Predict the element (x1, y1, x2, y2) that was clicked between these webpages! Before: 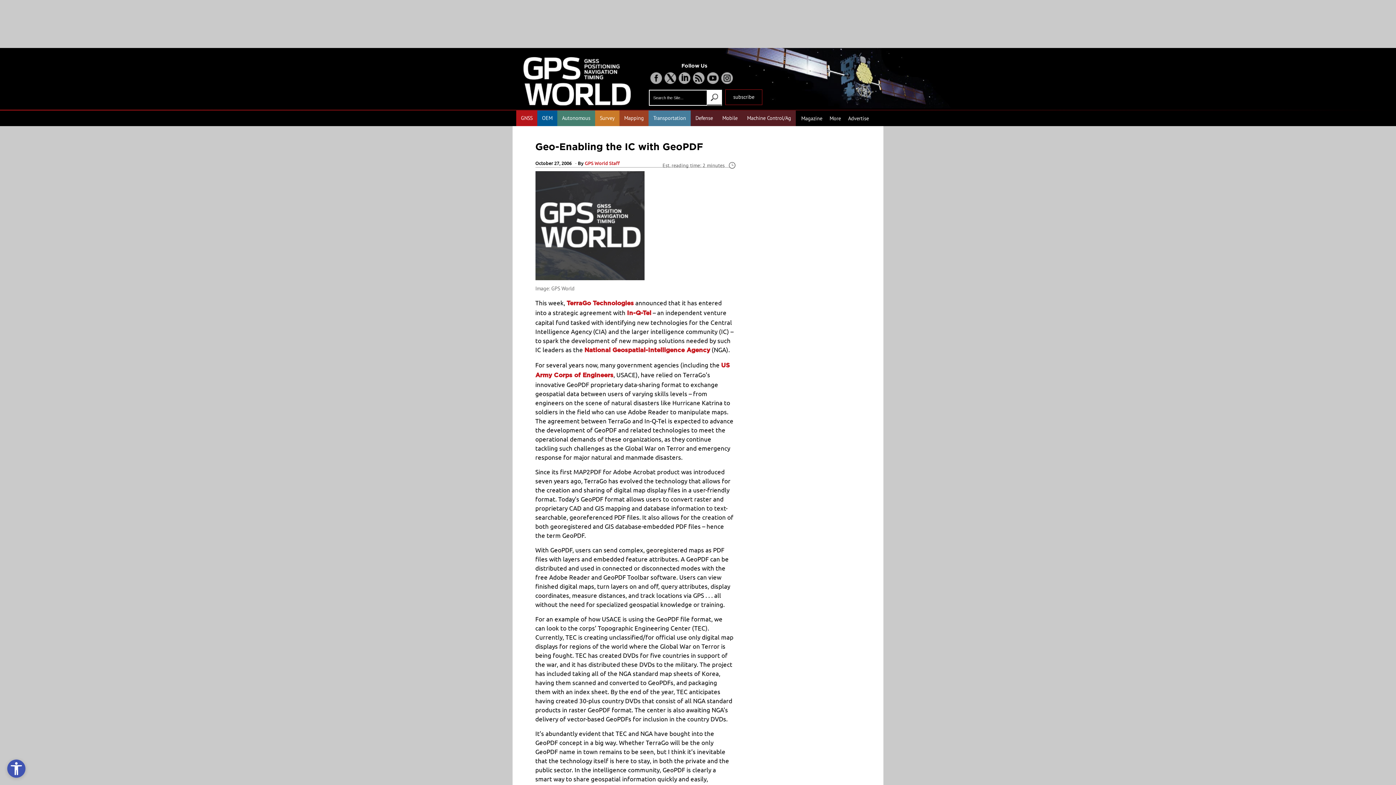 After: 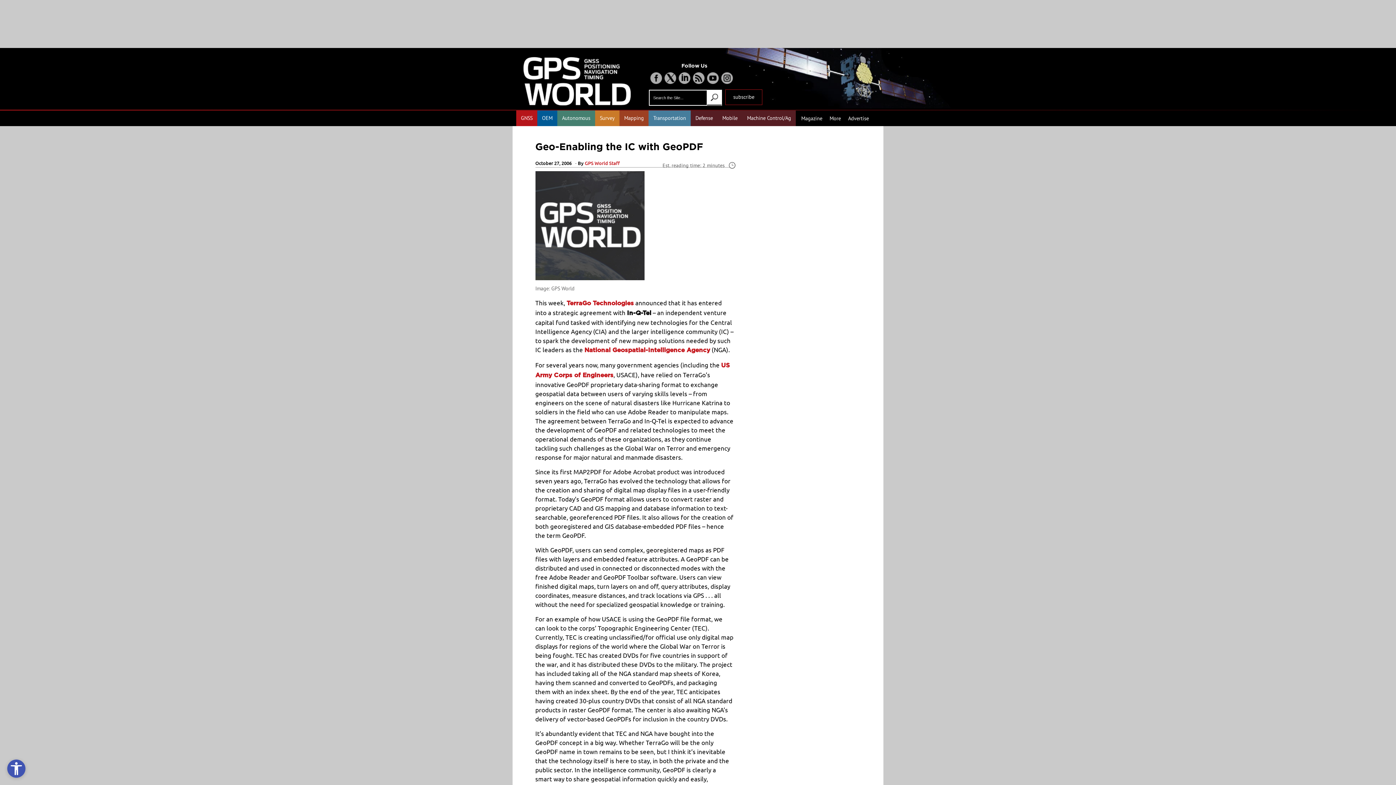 Action: bbox: (627, 309, 651, 316) label: In-Q-Tel